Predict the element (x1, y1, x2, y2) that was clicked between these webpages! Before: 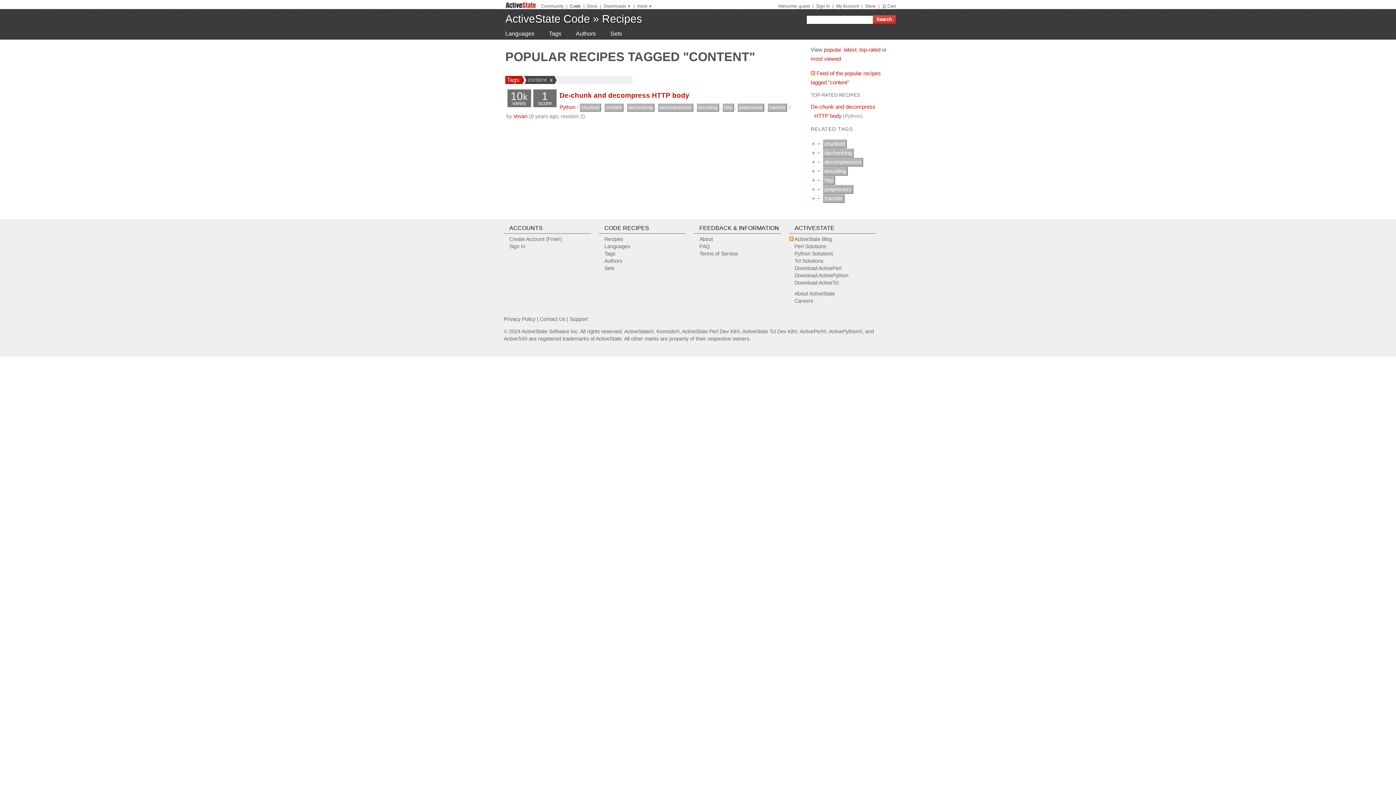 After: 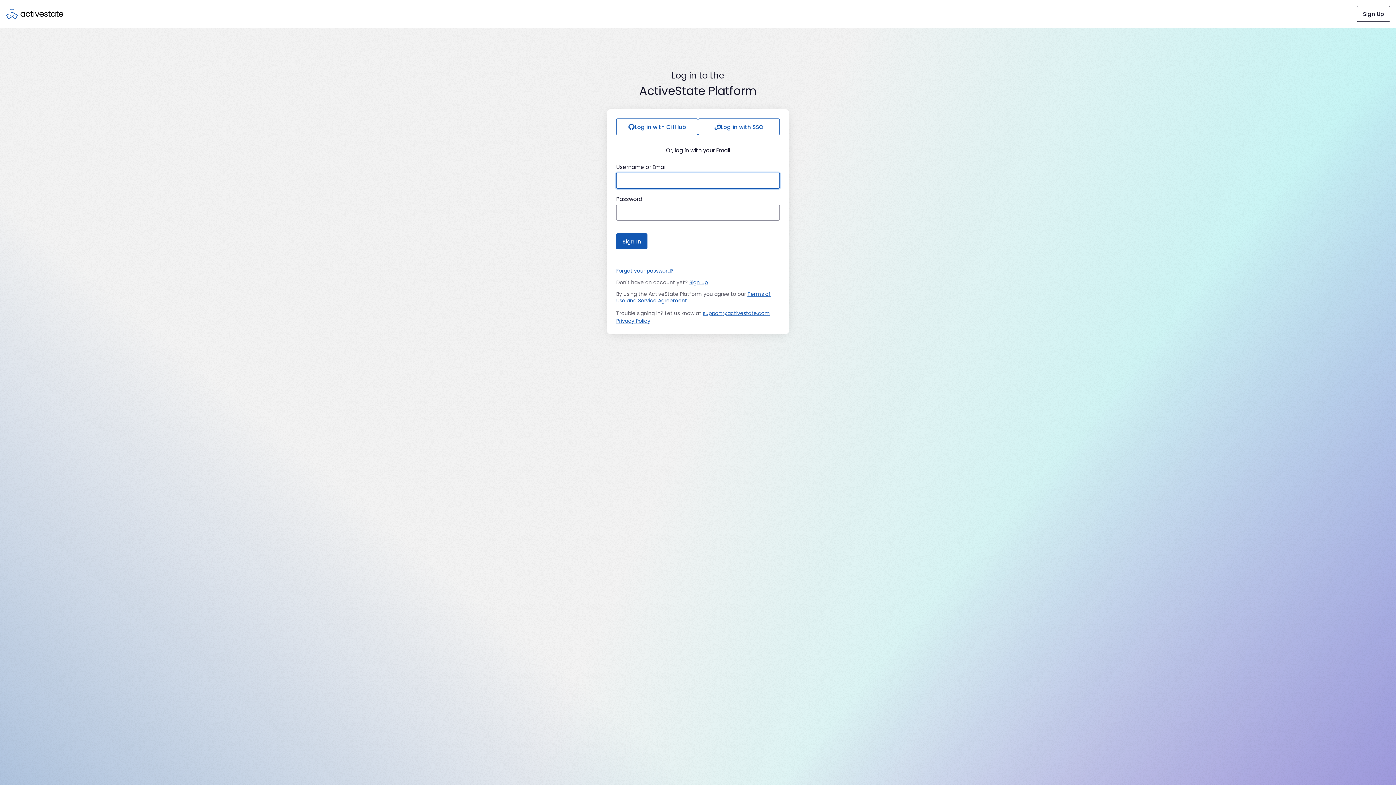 Action: label: My Account bbox: (836, 3, 859, 8)